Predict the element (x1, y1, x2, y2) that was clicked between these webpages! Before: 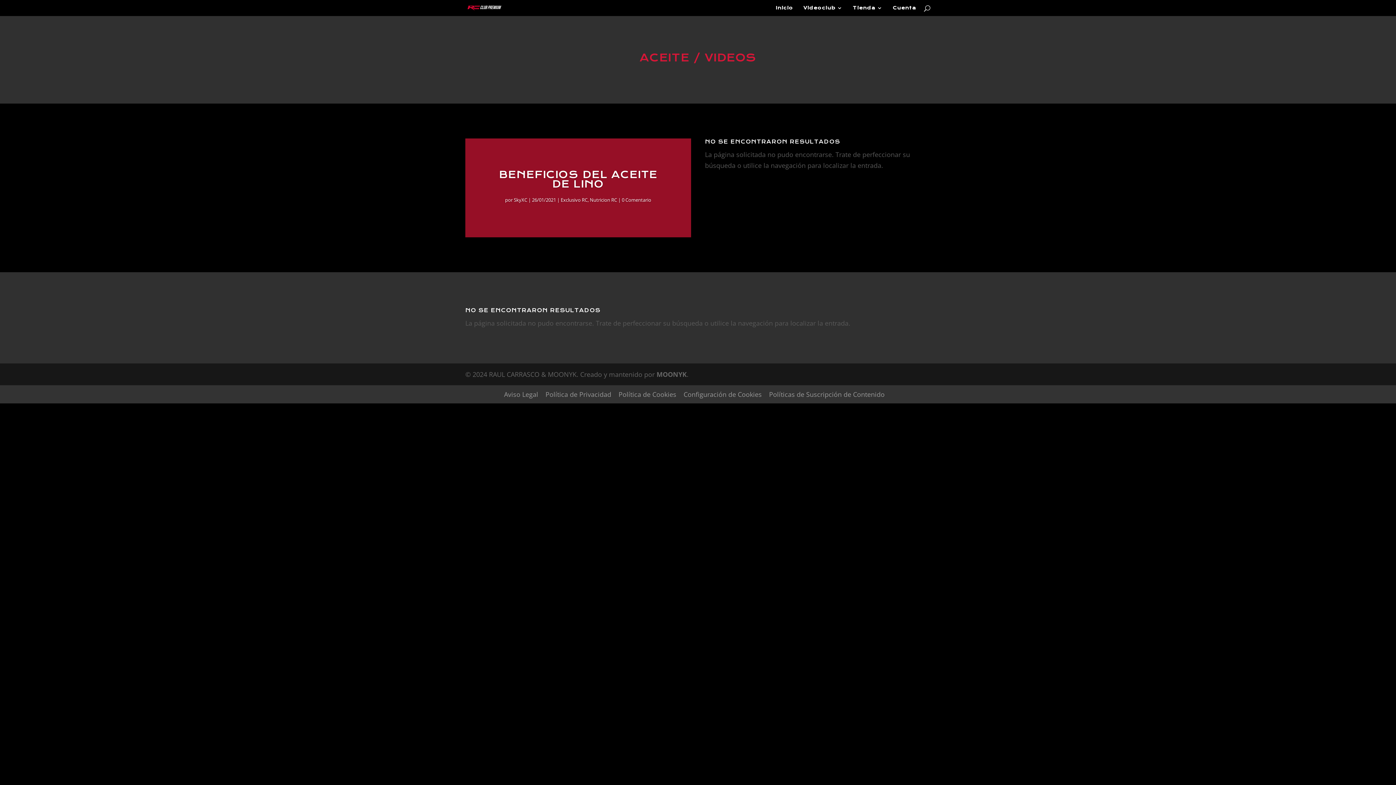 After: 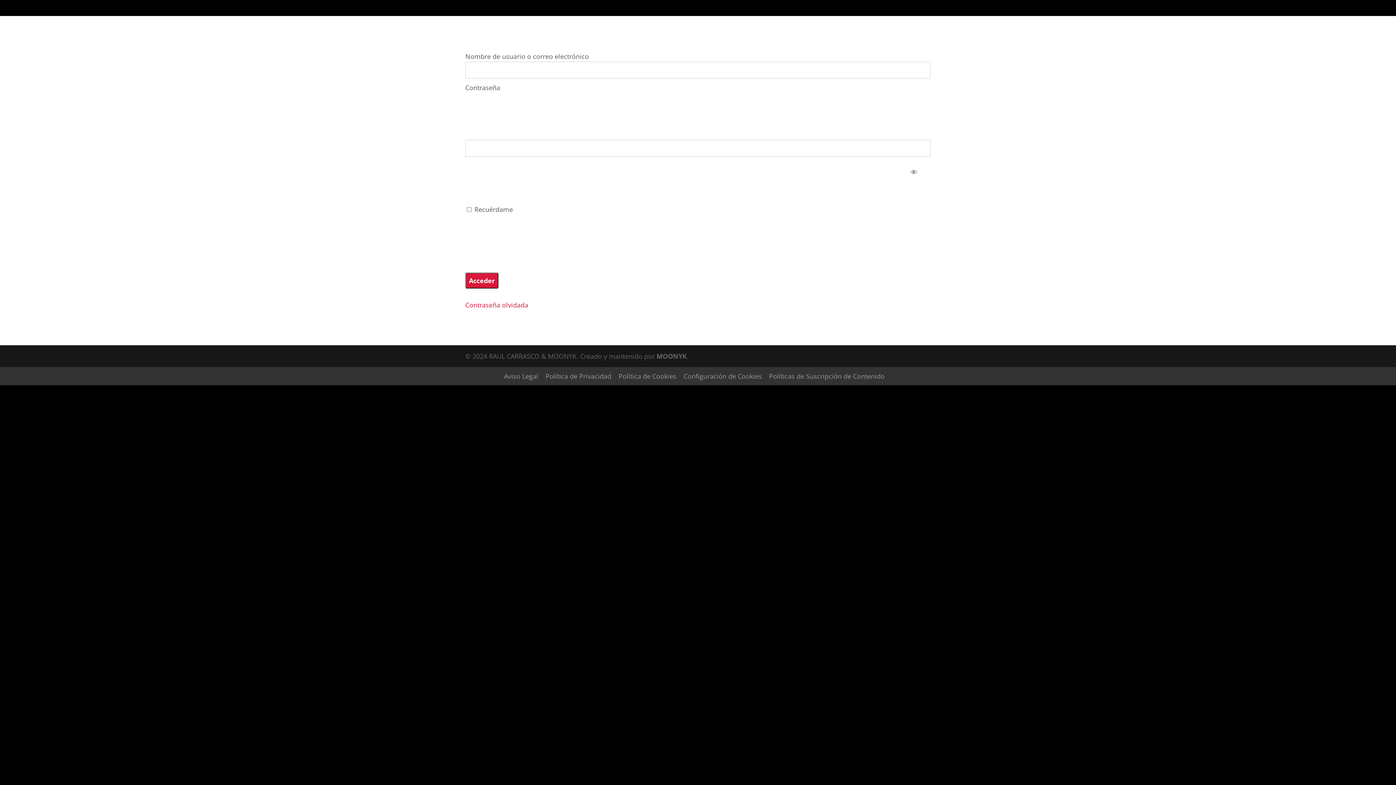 Action: bbox: (499, 168, 657, 190) label: BENEFICIOS DEL ACEITE DE LINO